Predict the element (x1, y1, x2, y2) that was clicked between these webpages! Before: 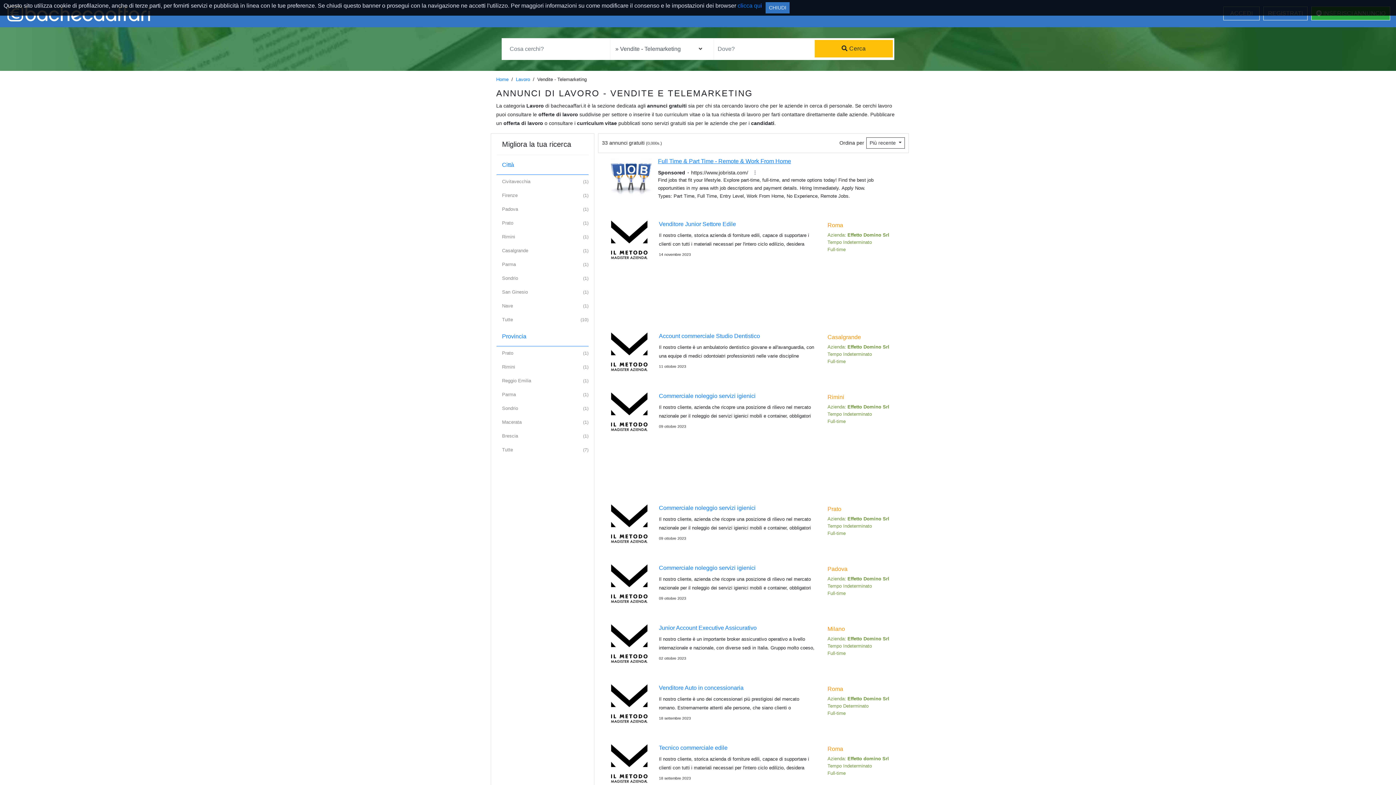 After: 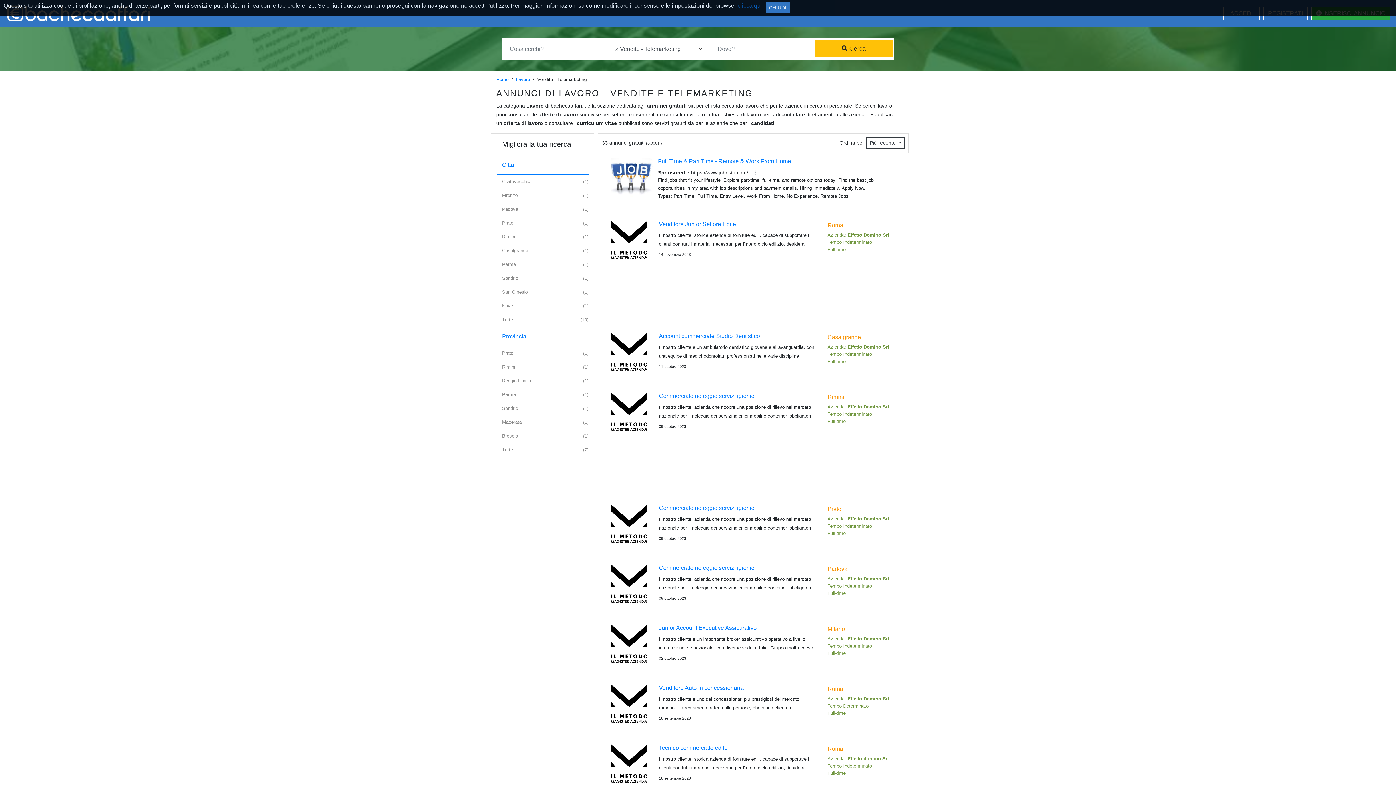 Action: bbox: (737, 2, 762, 8) label: clicca qui